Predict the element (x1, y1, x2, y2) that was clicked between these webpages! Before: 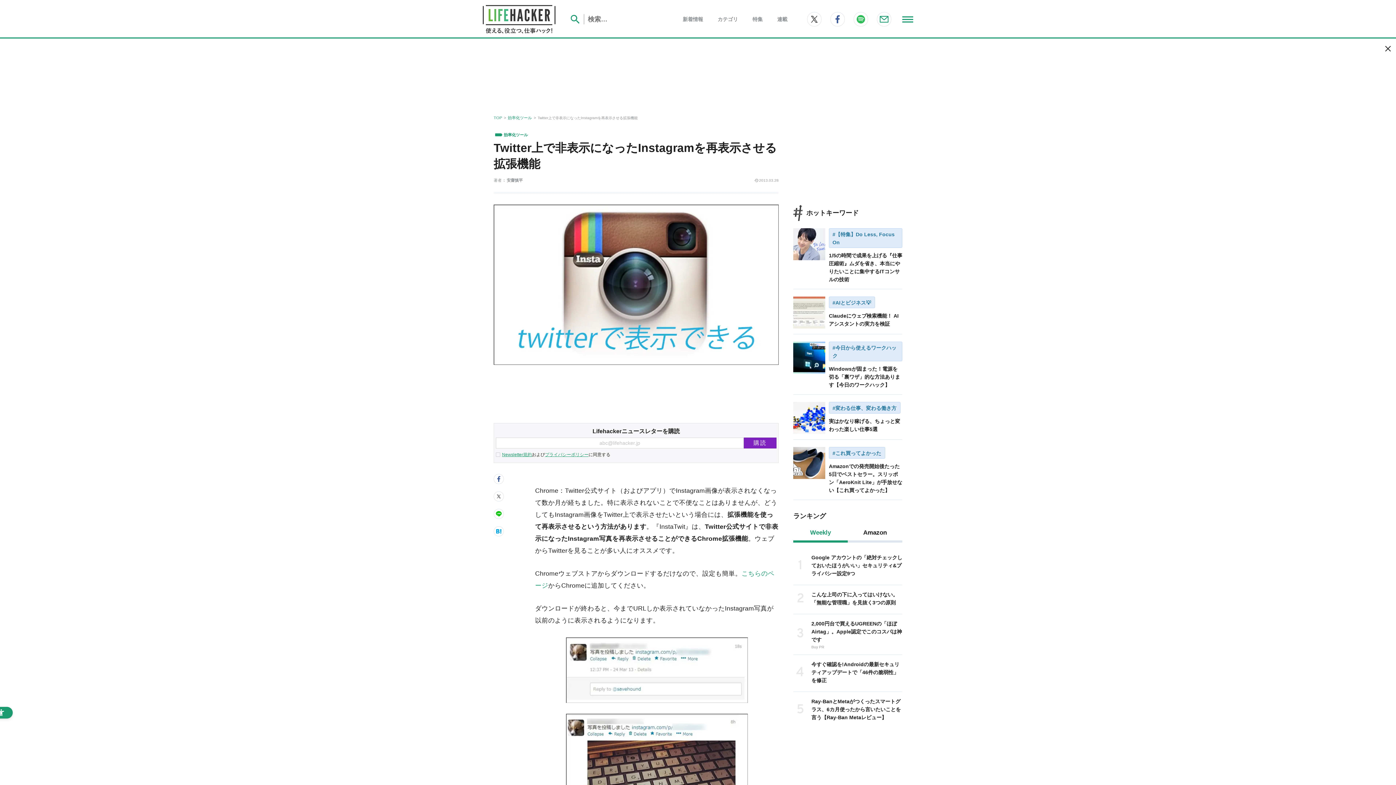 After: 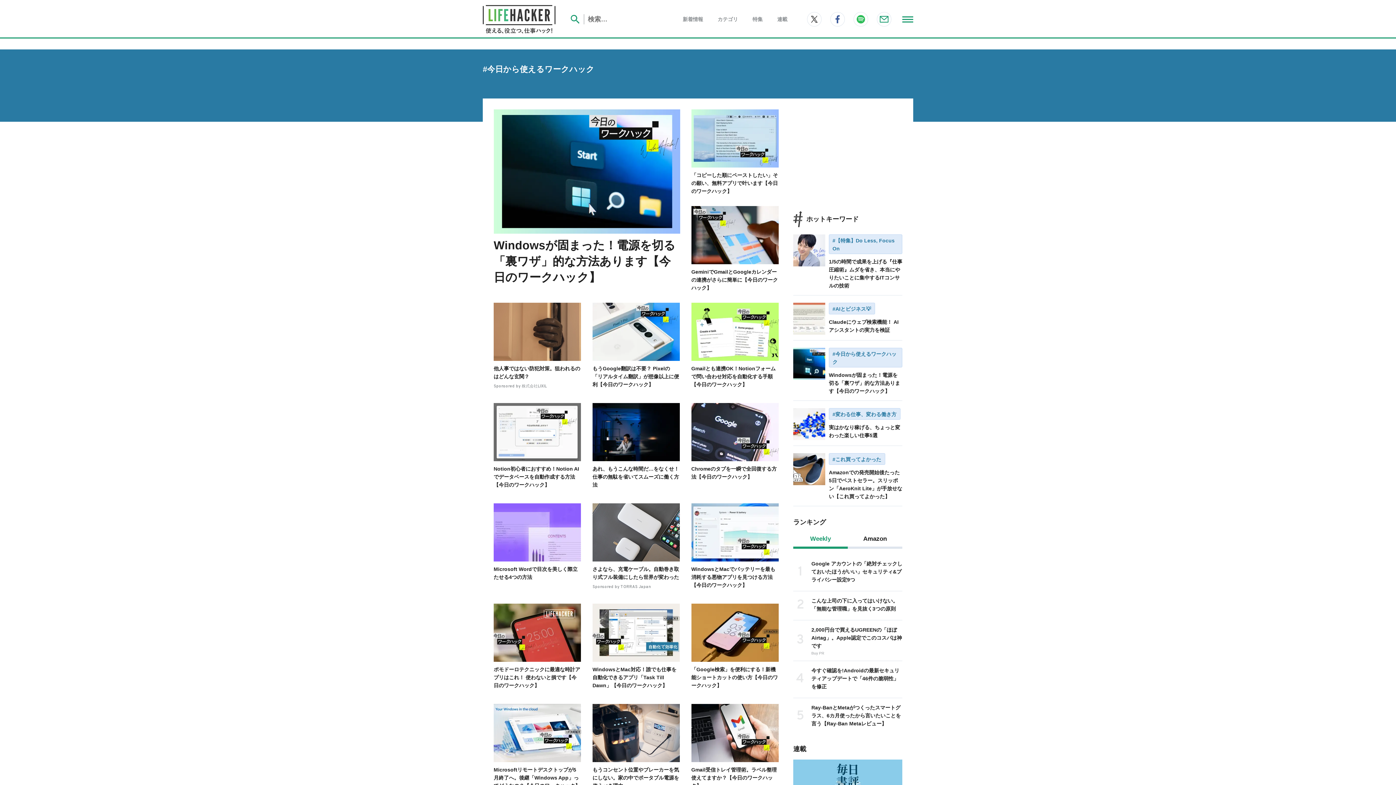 Action: label: #今日から使えるワークハック bbox: (829, 341, 902, 361)